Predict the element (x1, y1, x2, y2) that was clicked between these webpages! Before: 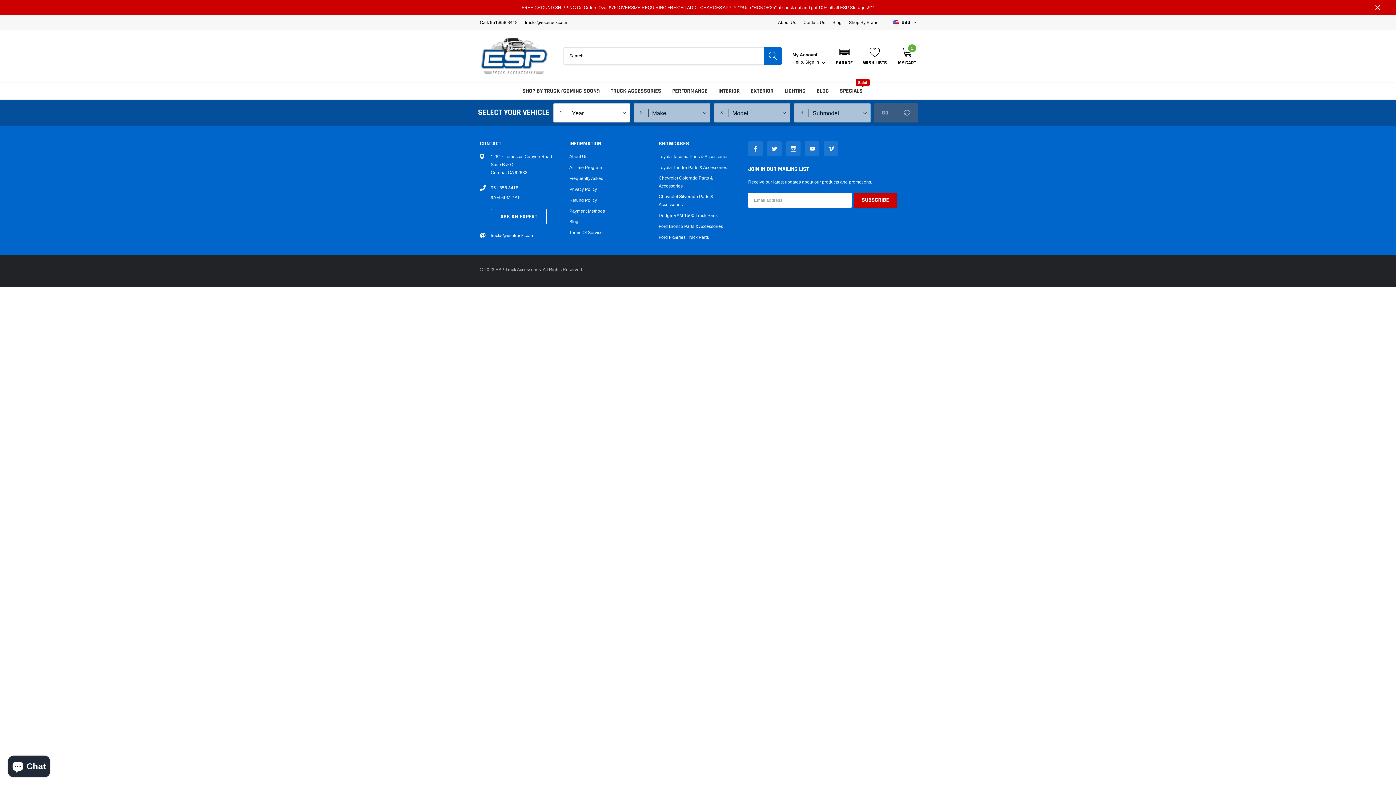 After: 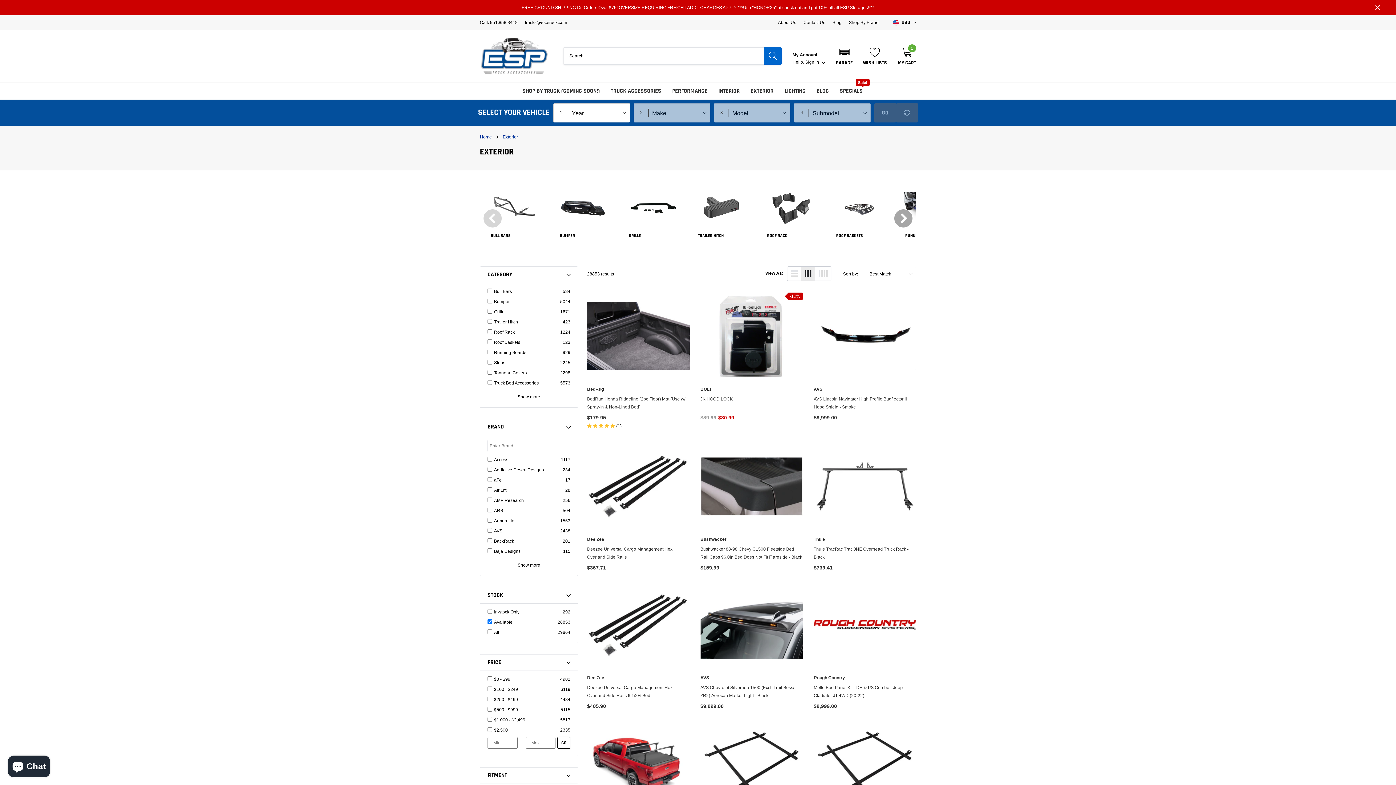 Action: label: link bbox: (750, 87, 773, 94)